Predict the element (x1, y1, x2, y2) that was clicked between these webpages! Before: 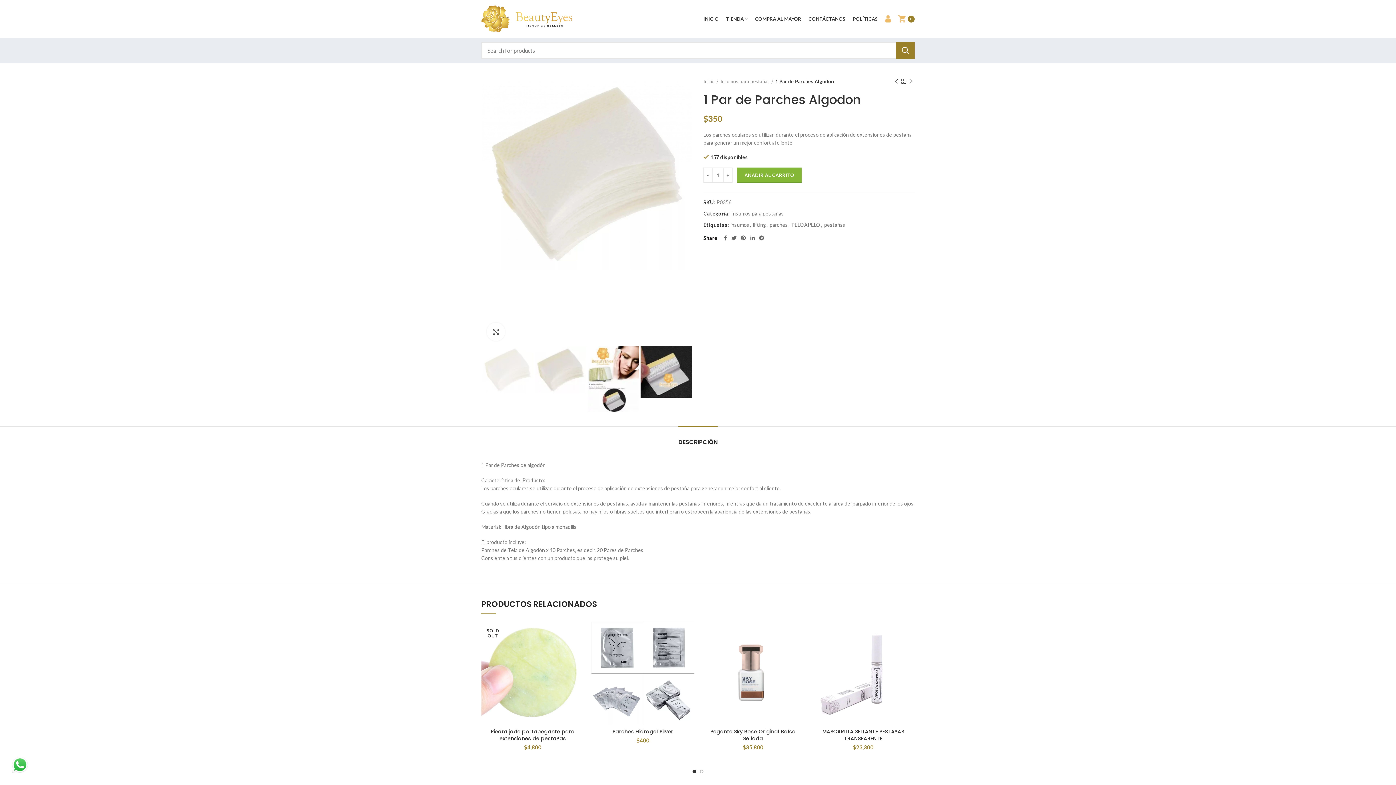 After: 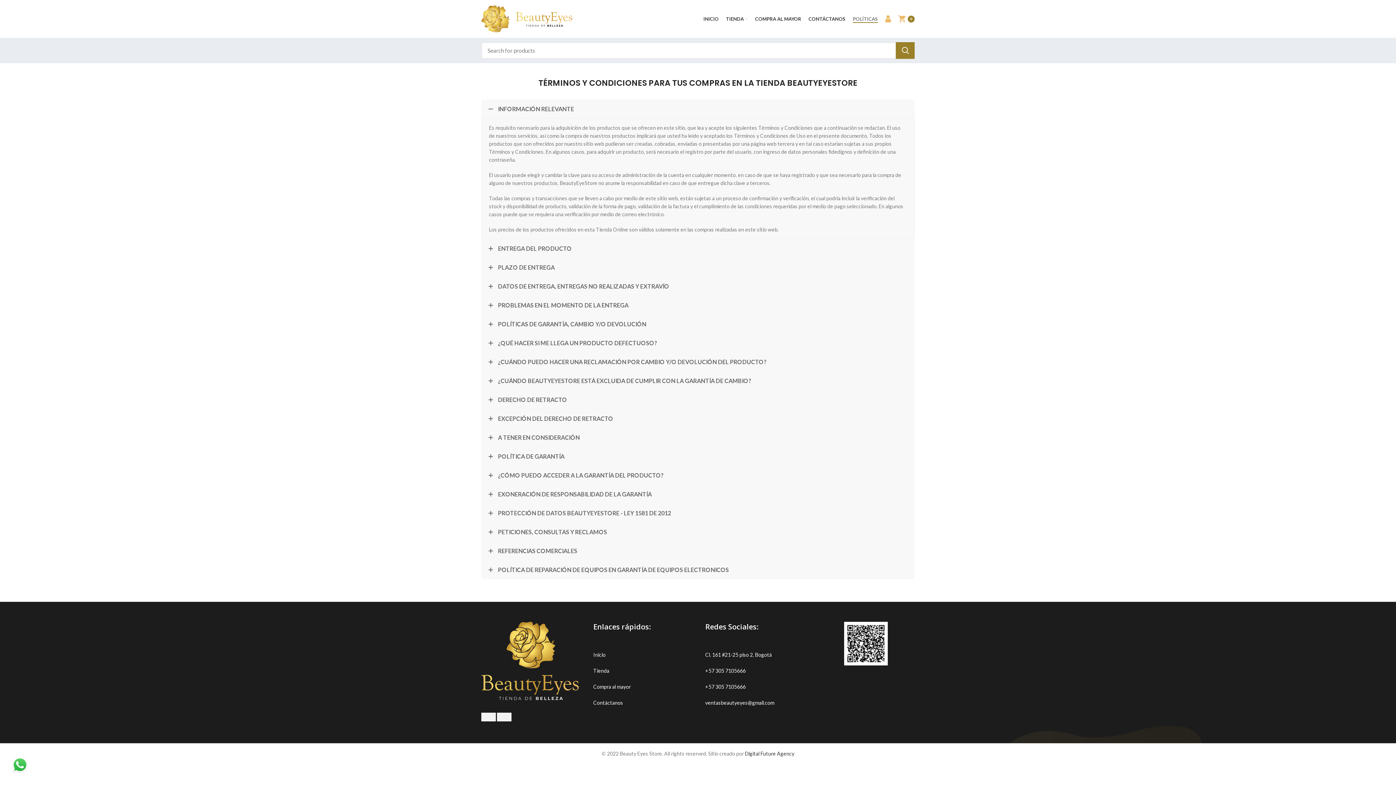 Action: bbox: (849, 11, 881, 26) label: POLÍTICAS